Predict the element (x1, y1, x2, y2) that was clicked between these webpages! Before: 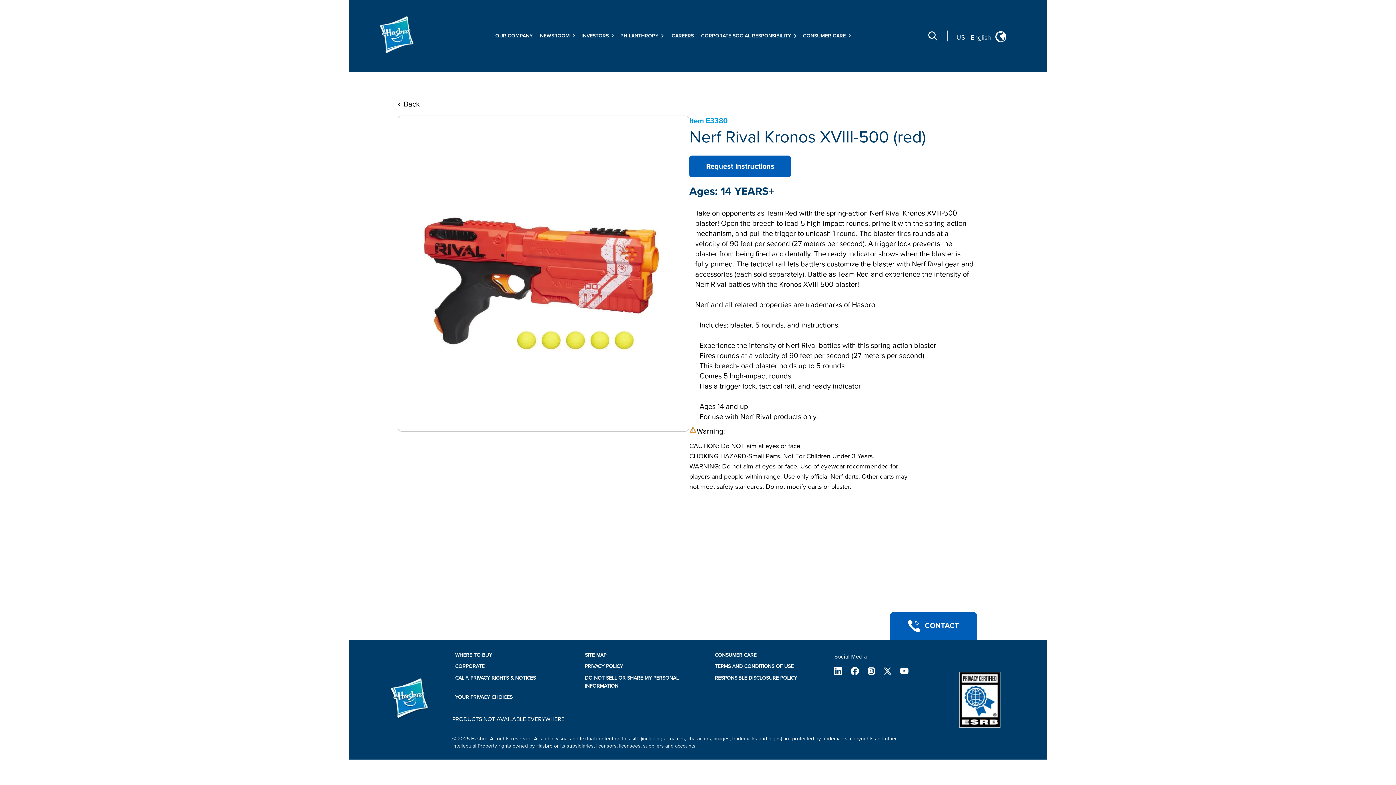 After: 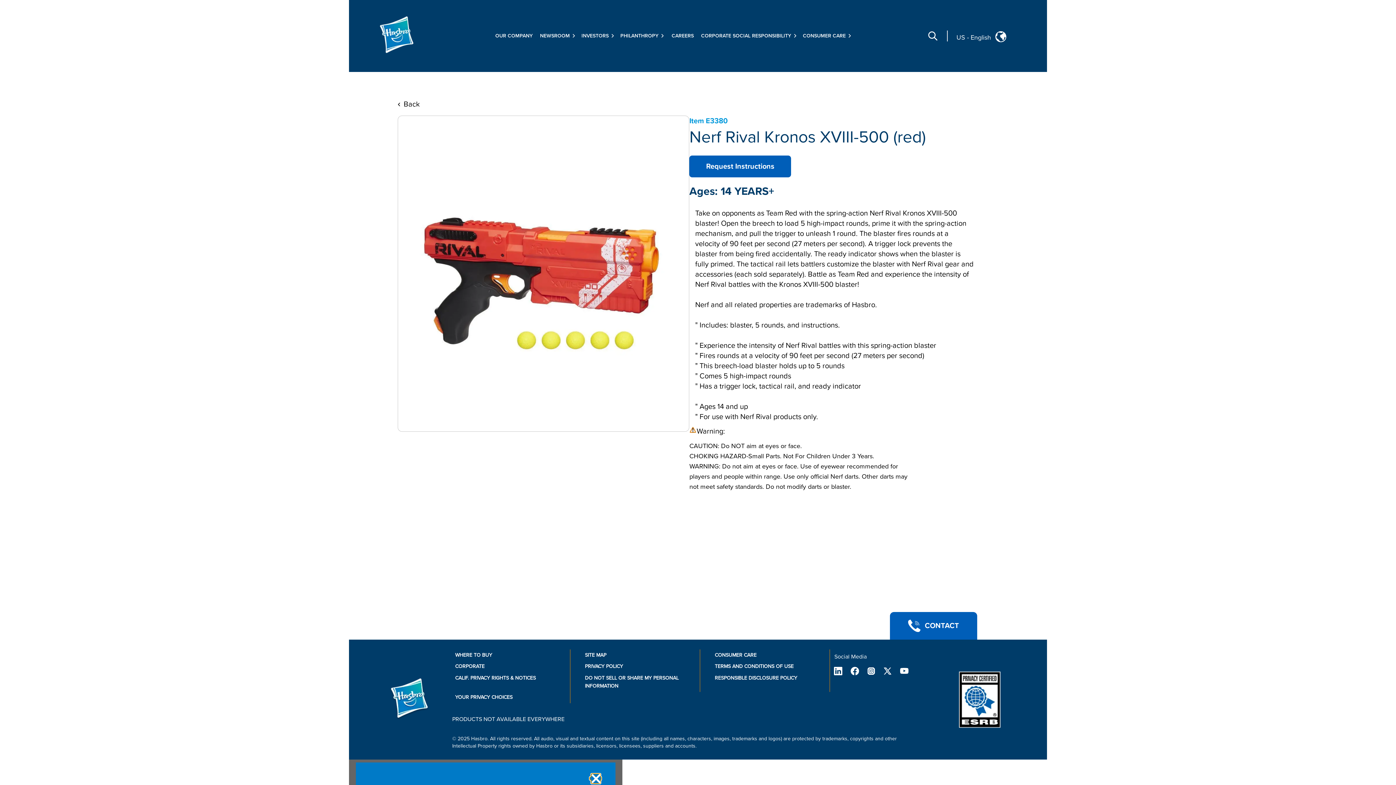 Action: bbox: (879, 667, 896, 675)